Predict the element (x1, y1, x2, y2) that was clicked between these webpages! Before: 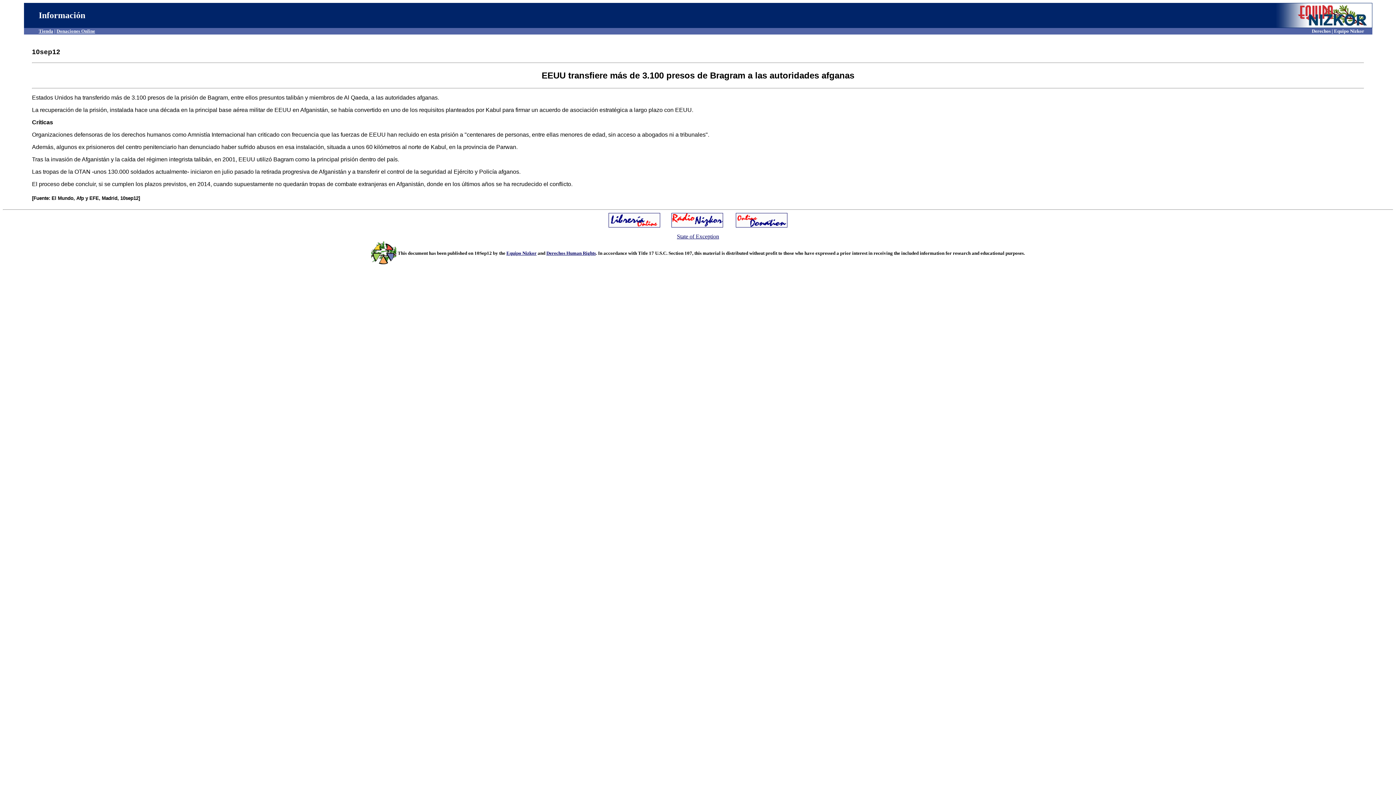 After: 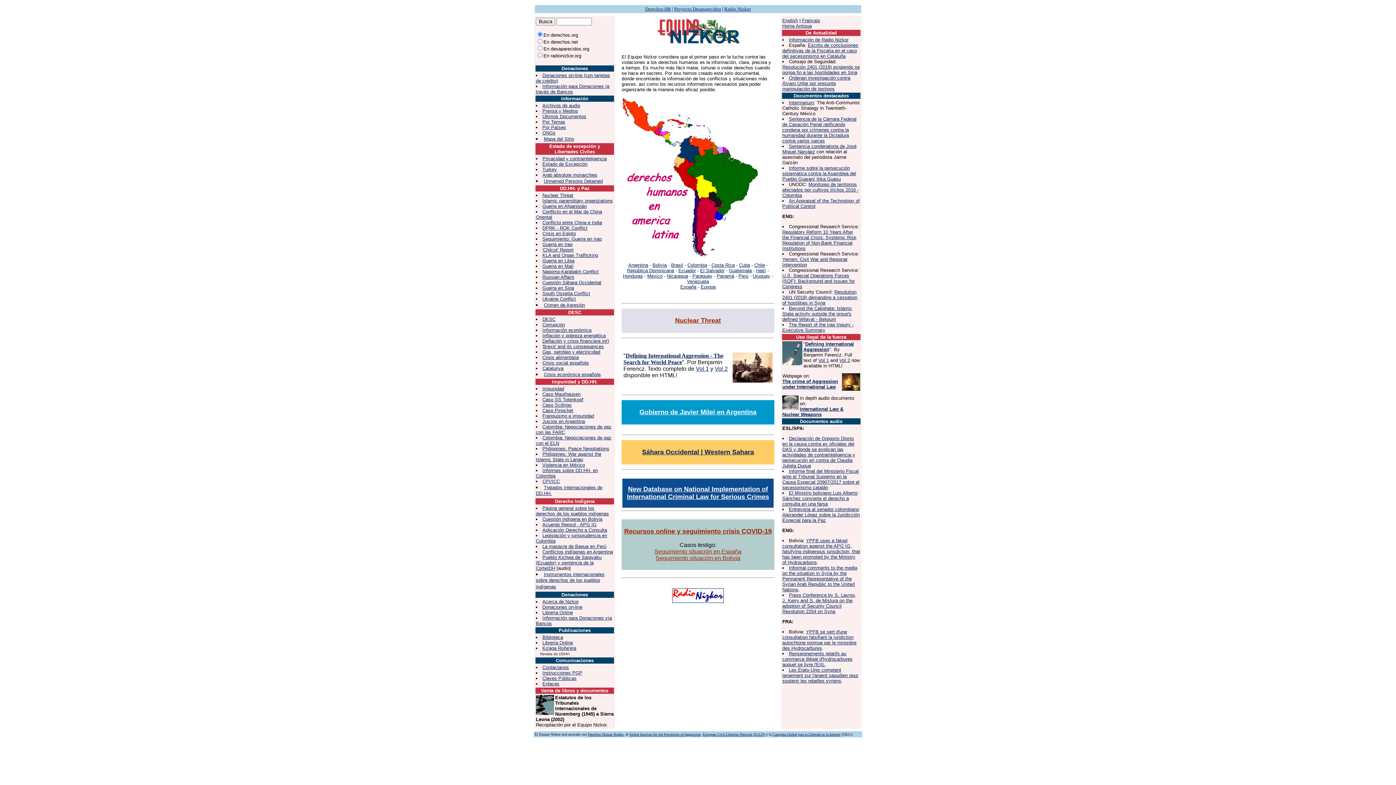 Action: bbox: (506, 250, 536, 255) label: Equipo Nizkor